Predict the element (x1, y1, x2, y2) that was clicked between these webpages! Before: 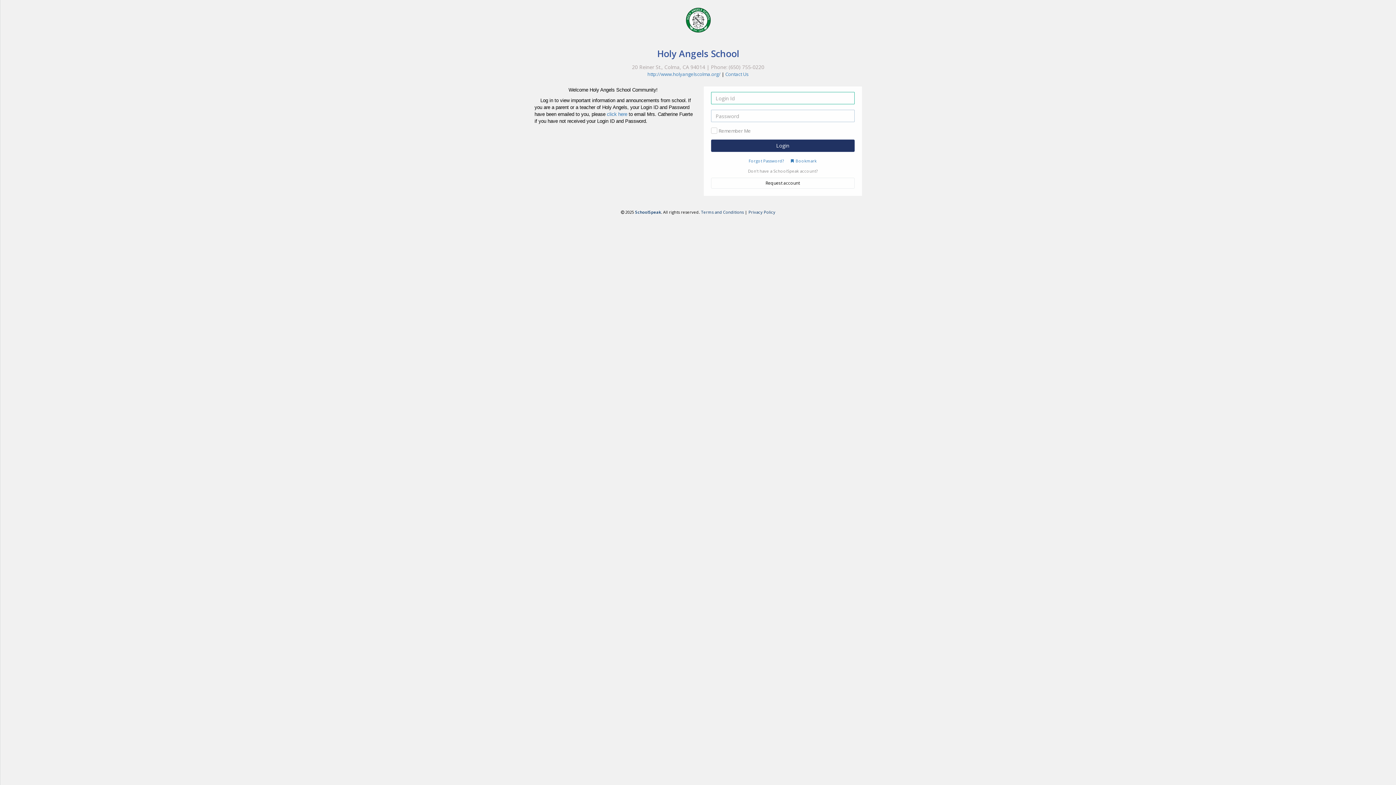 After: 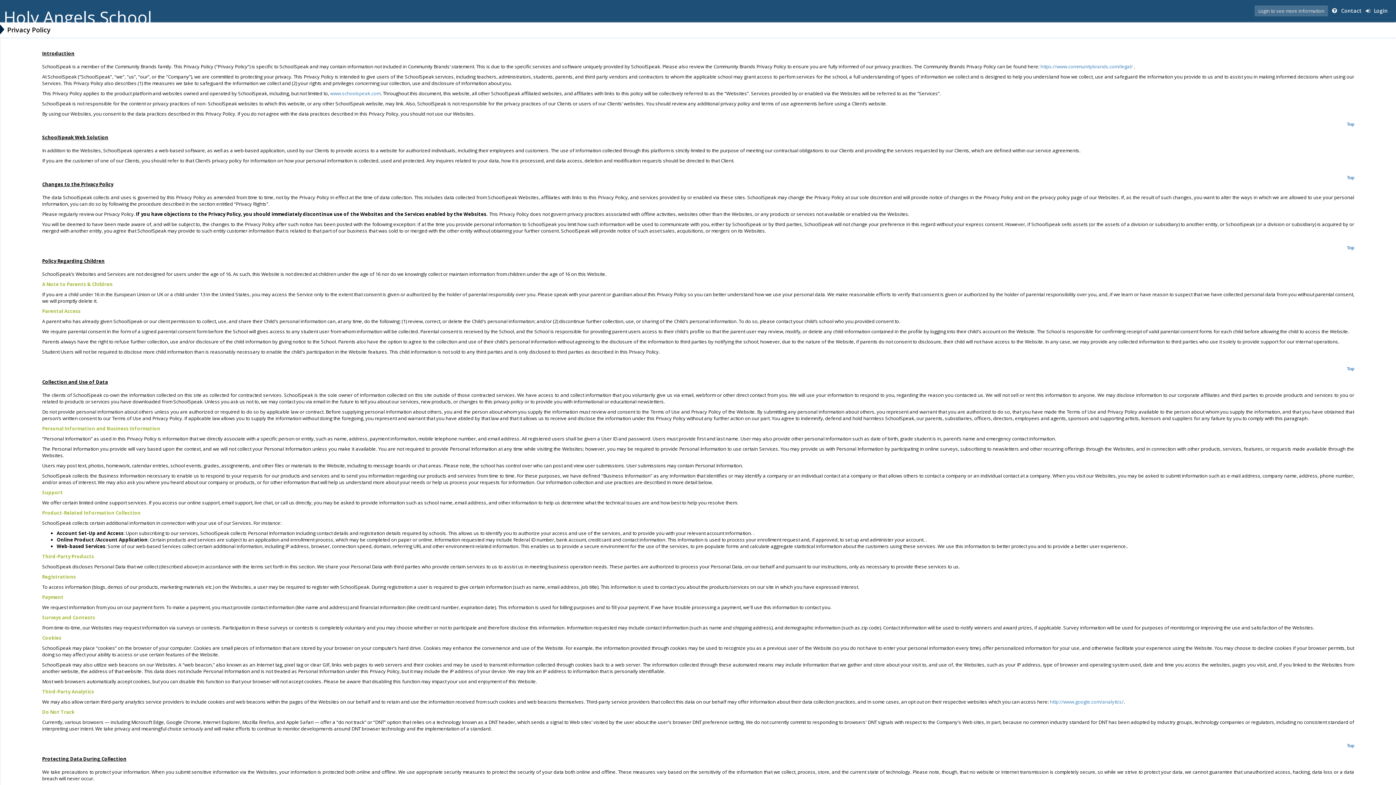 Action: bbox: (748, 209, 775, 214) label: Privacy Policy